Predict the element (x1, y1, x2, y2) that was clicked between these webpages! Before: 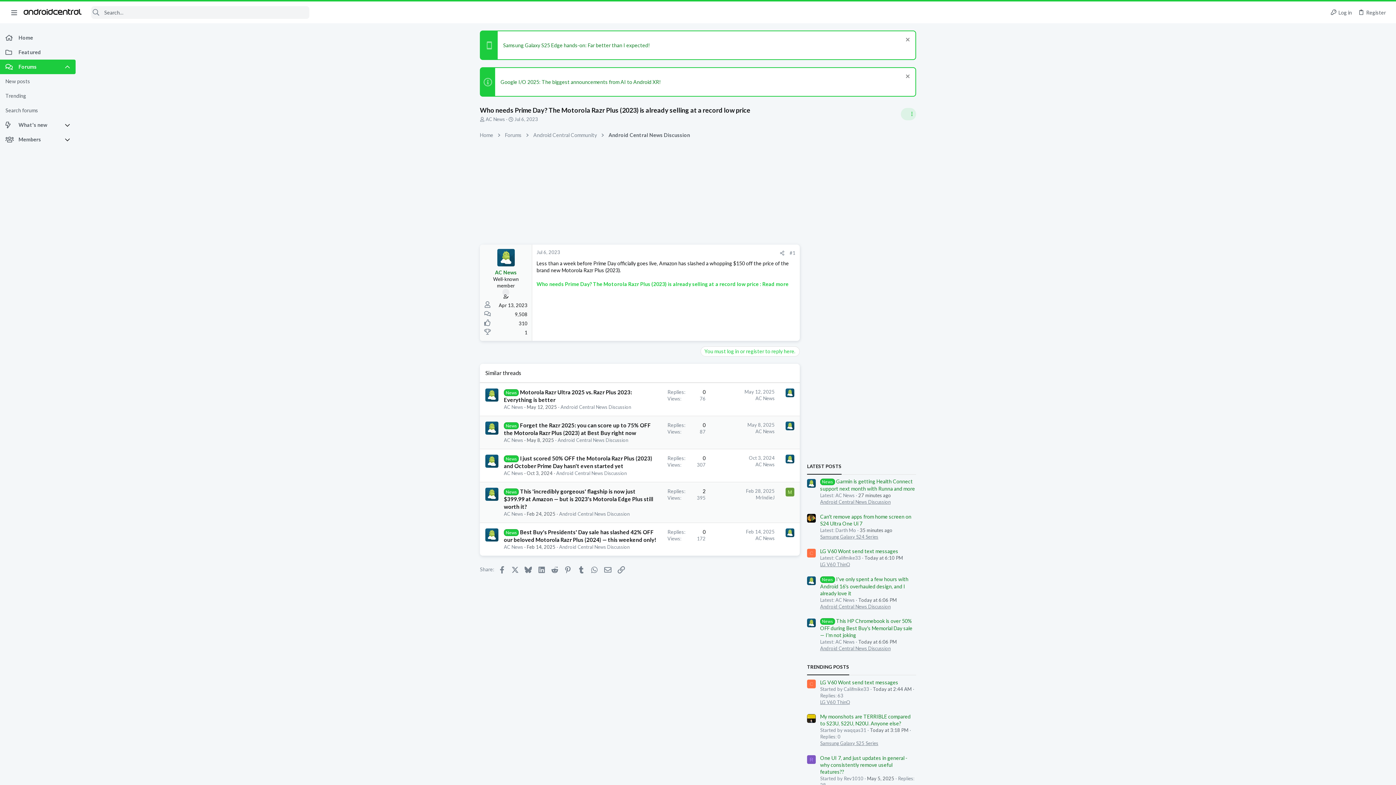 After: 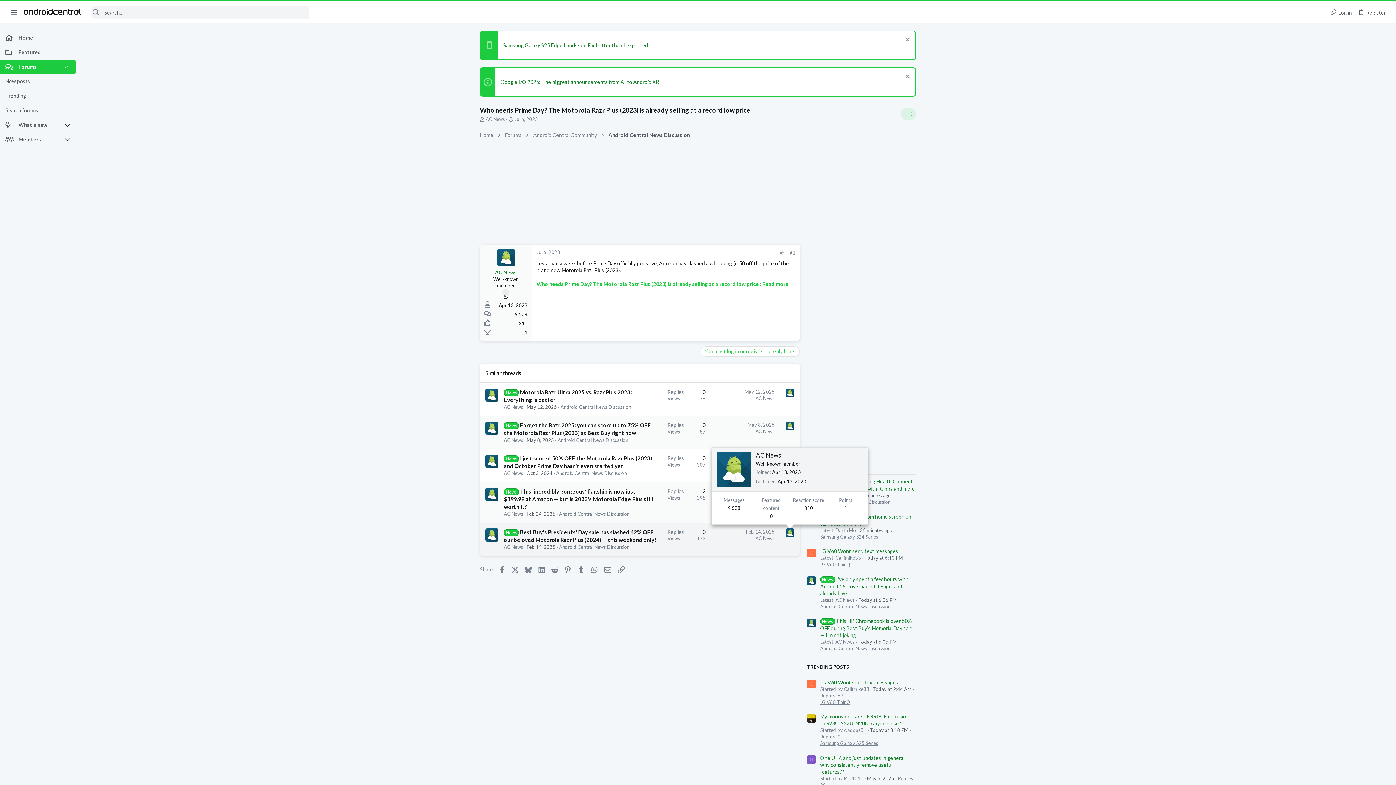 Action: bbox: (785, 528, 794, 537)